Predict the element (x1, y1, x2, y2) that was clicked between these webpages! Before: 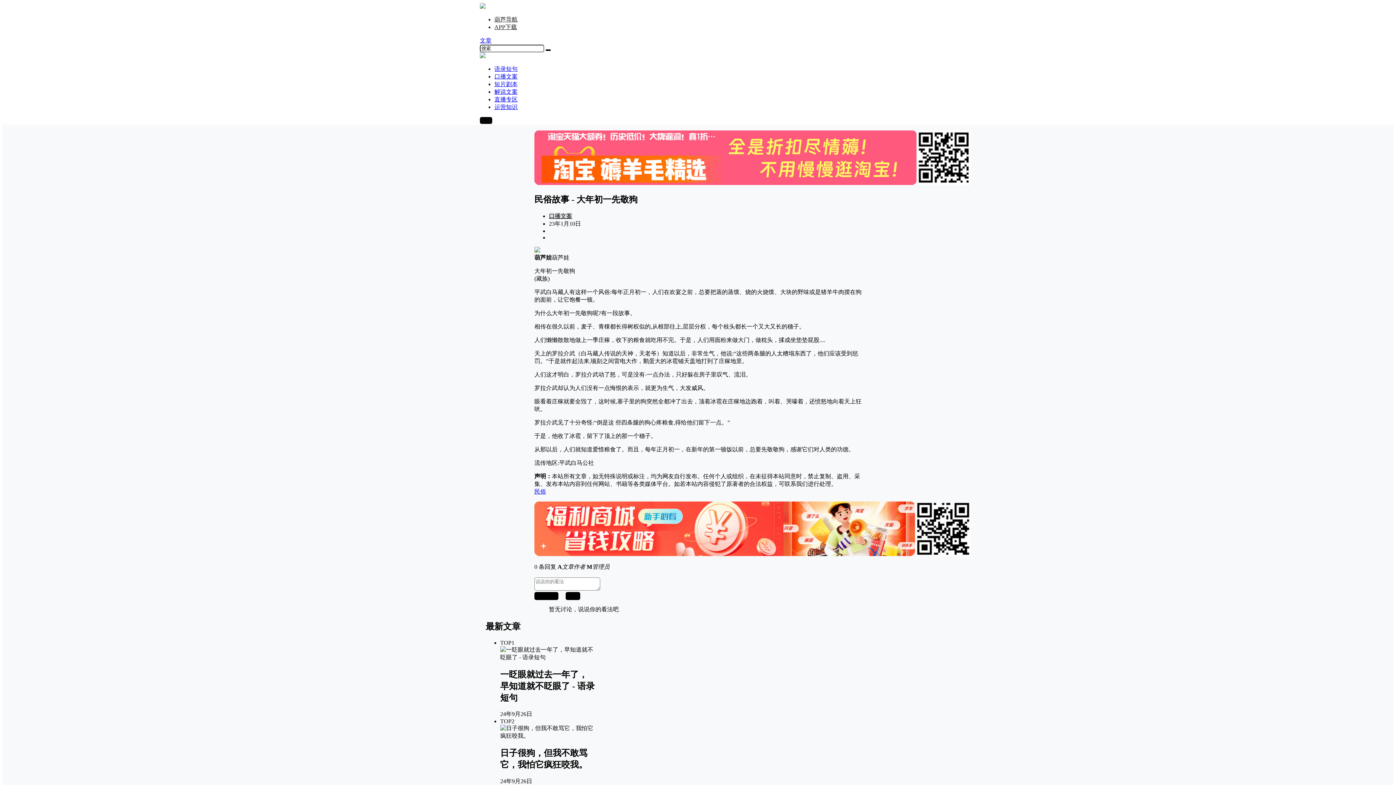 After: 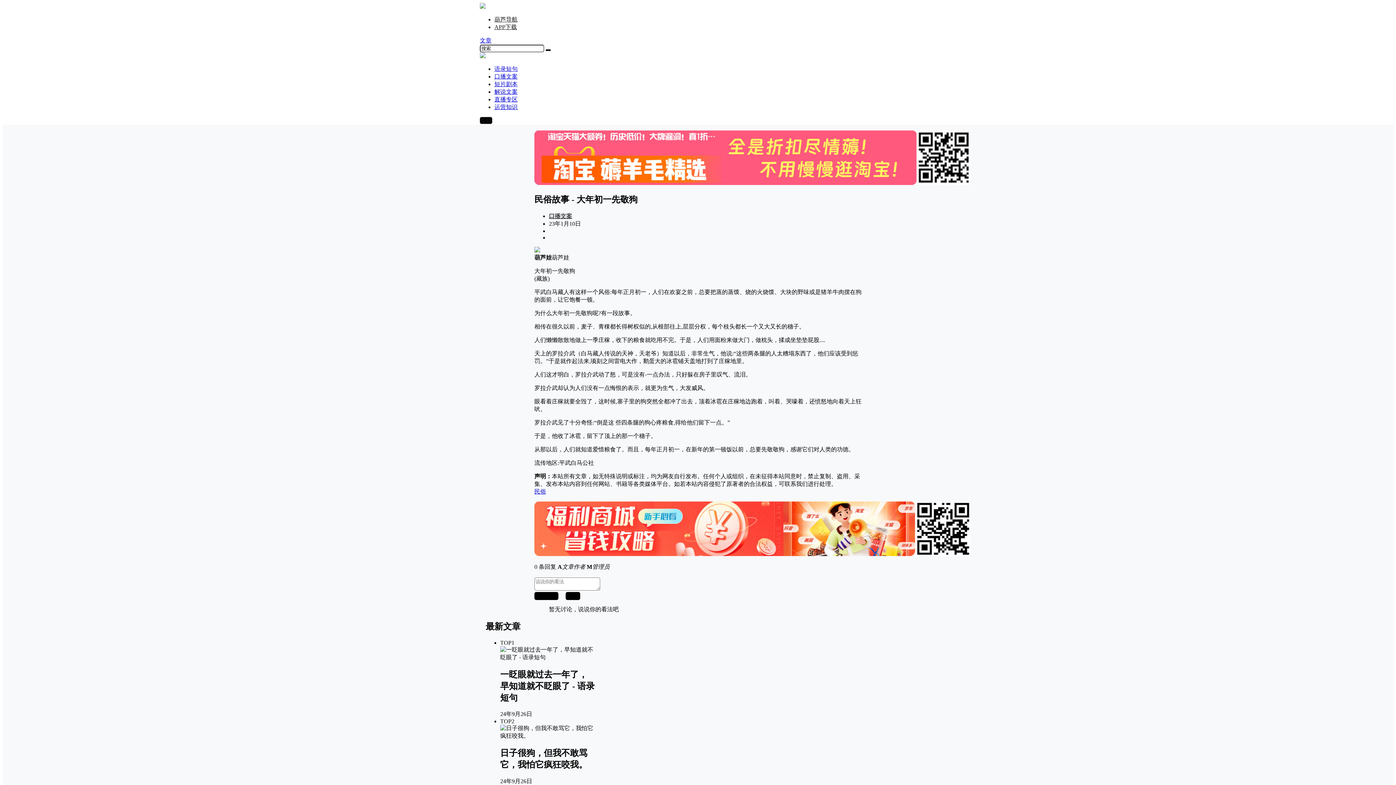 Action: bbox: (480, 117, 492, 124) label: 投稿